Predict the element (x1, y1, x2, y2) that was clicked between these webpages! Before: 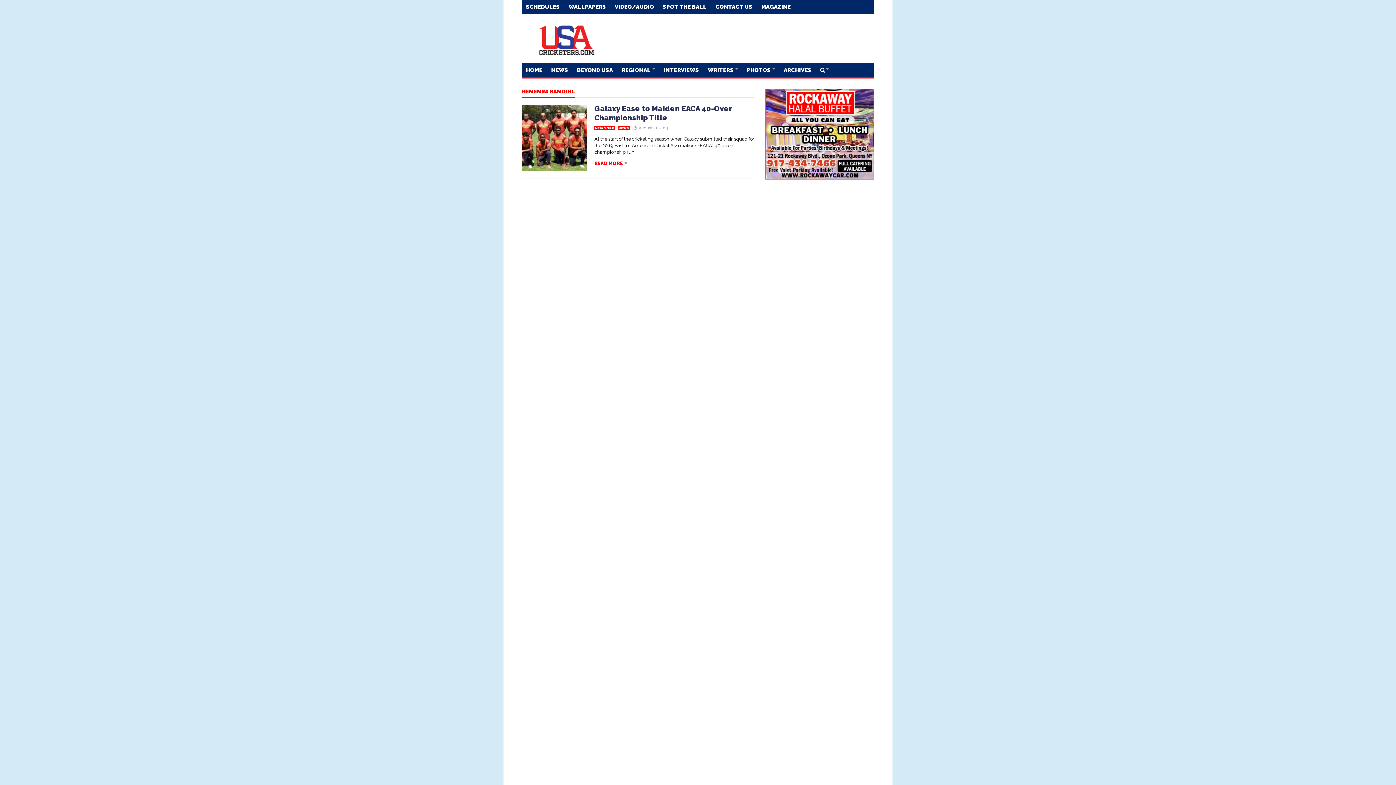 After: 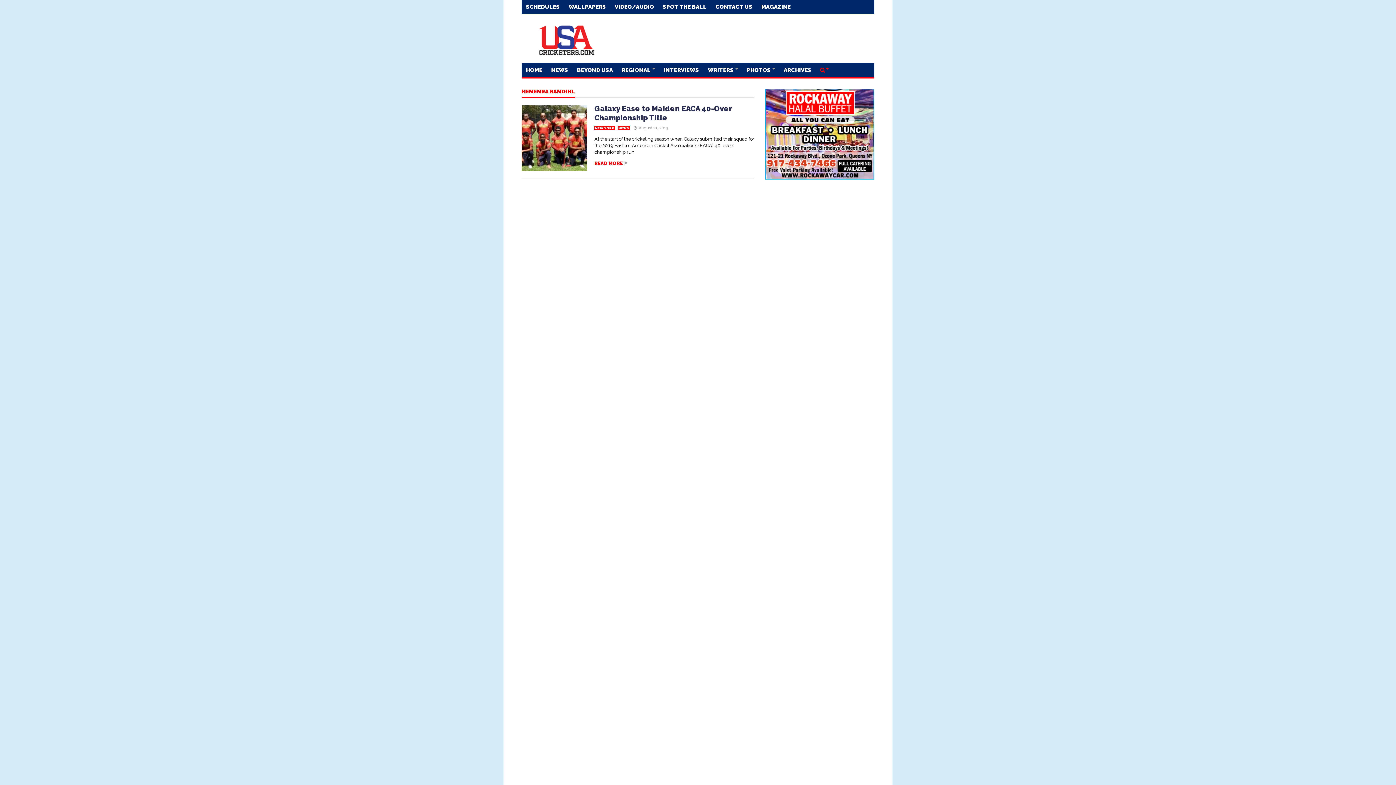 Action: bbox: (816, 63, 833, 77)